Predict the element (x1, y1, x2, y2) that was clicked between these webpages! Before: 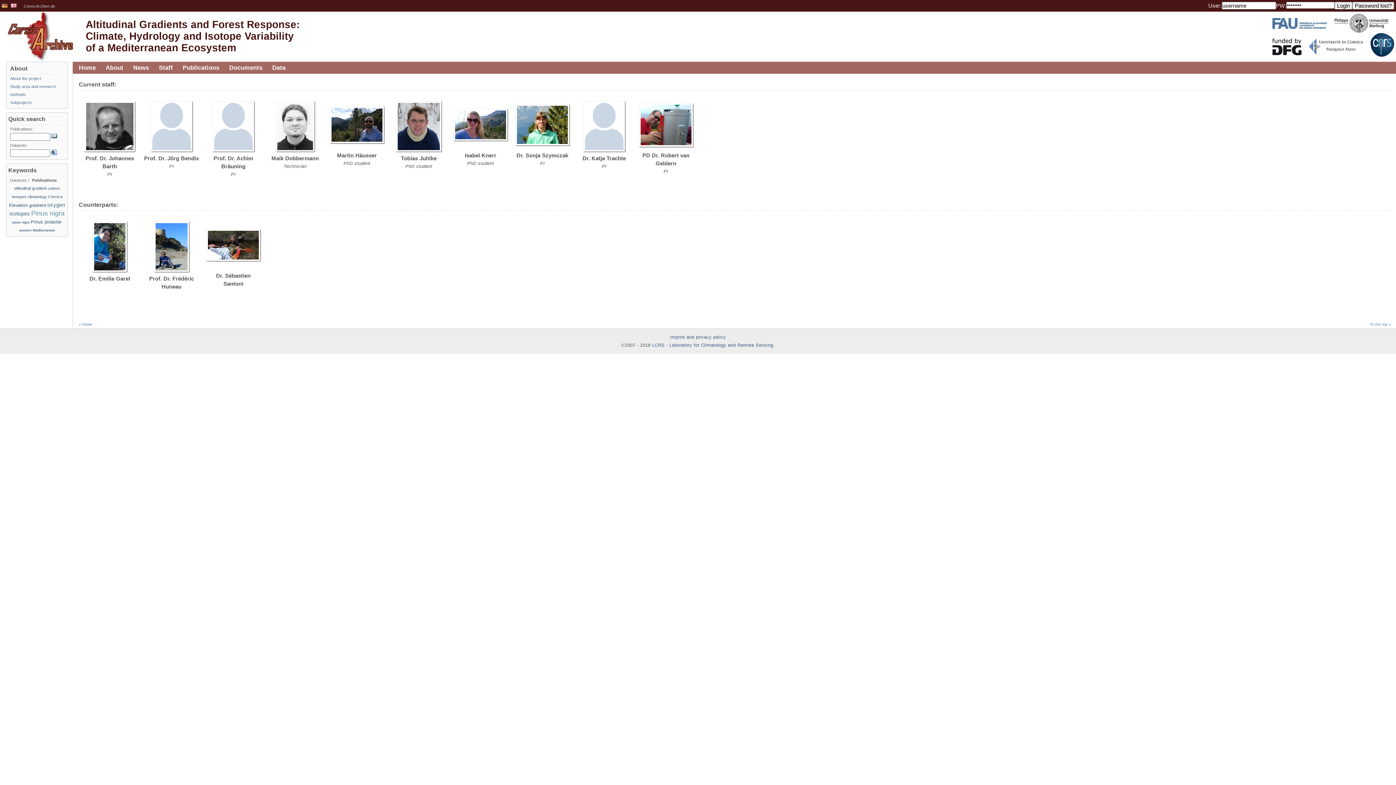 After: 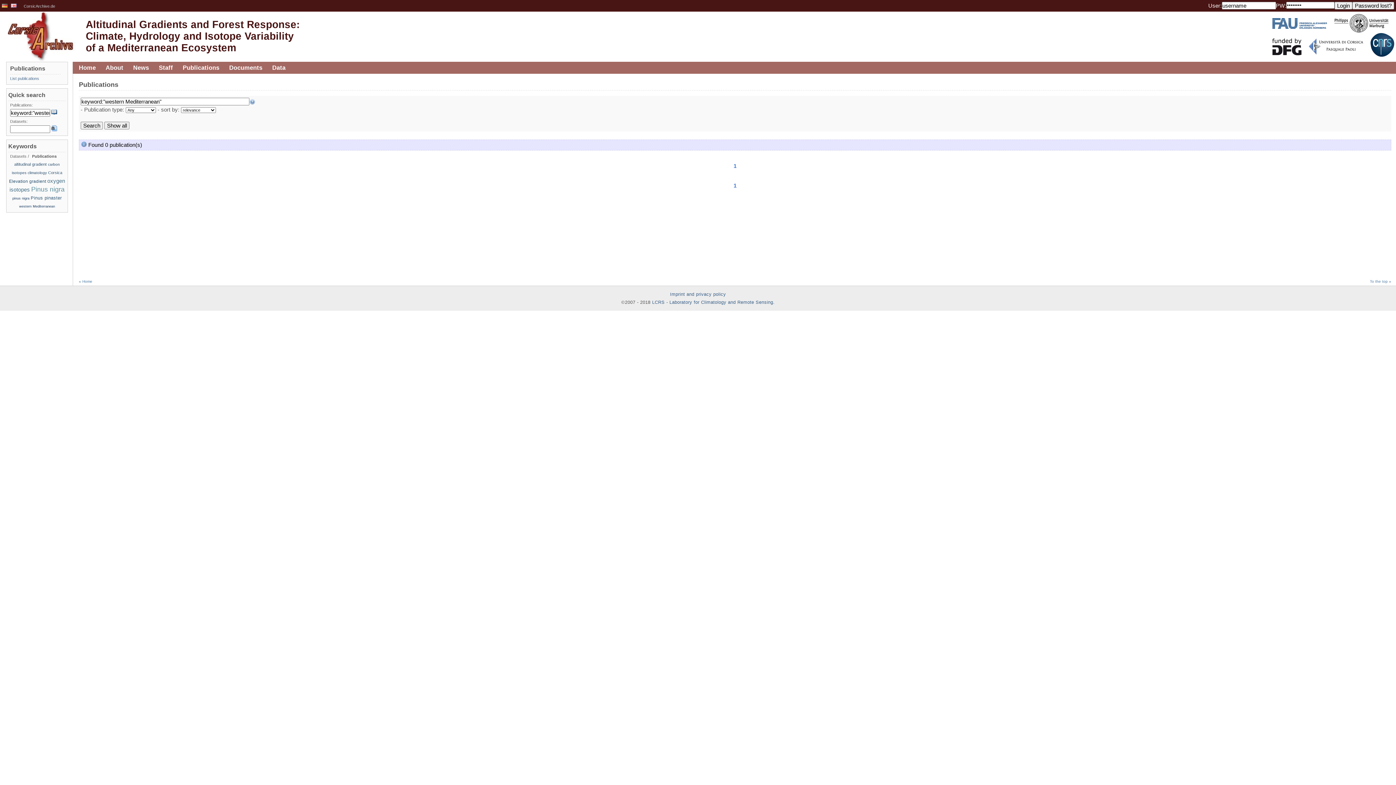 Action: bbox: (19, 228, 54, 232) label: western Mediterranean